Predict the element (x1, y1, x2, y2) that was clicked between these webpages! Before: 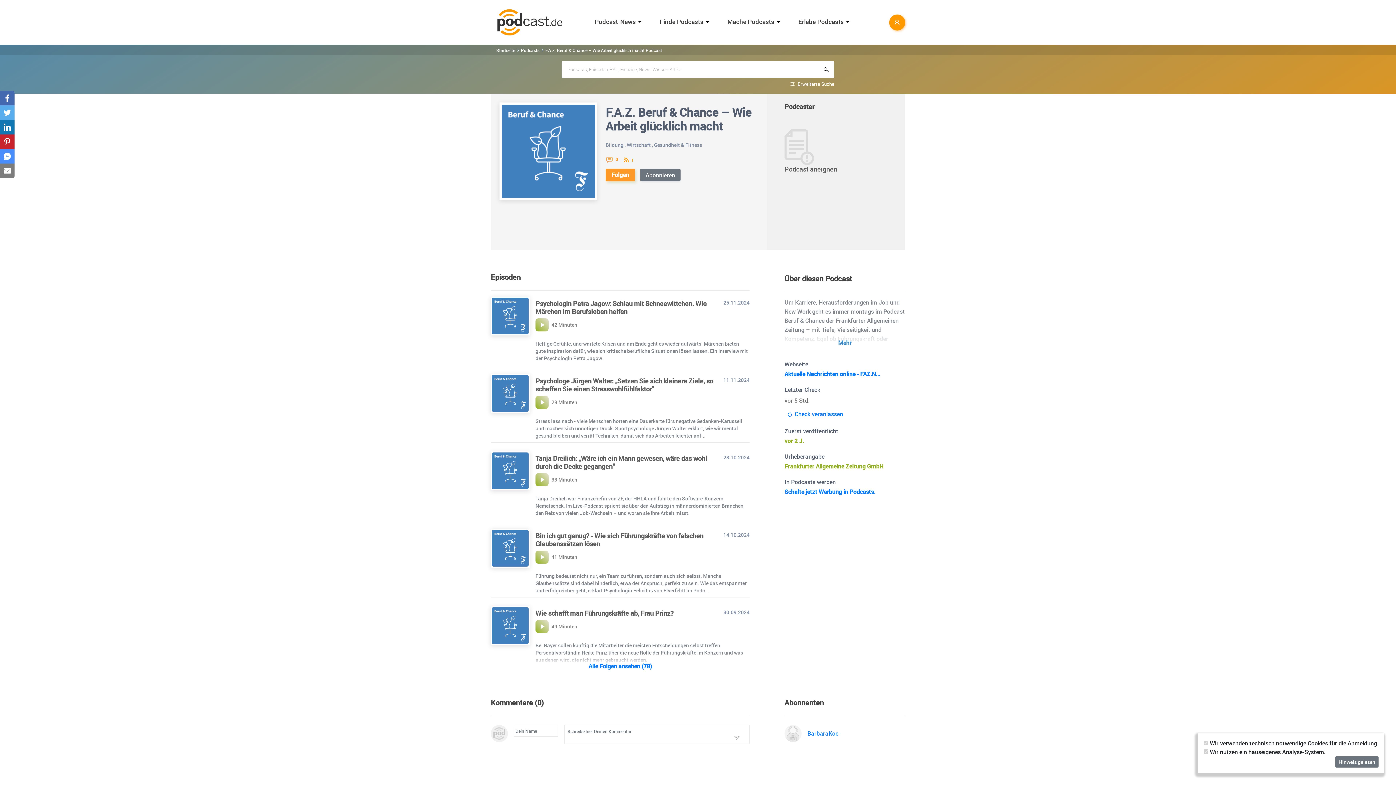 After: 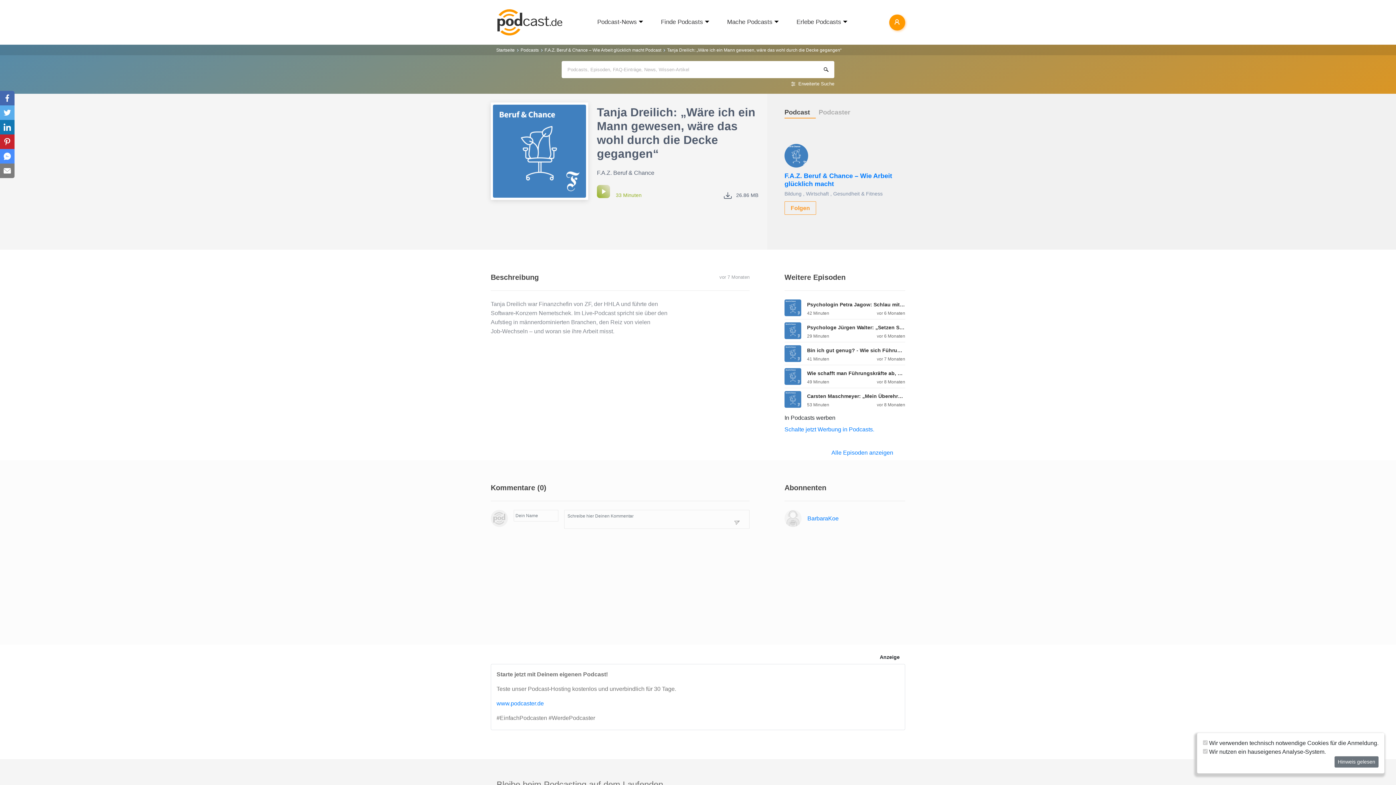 Action: label: Tanja Dreilich: „Wäre ich ein Mann gewesen, wäre das wohl durch die Decke gegangen“ bbox: (535, 454, 720, 470)